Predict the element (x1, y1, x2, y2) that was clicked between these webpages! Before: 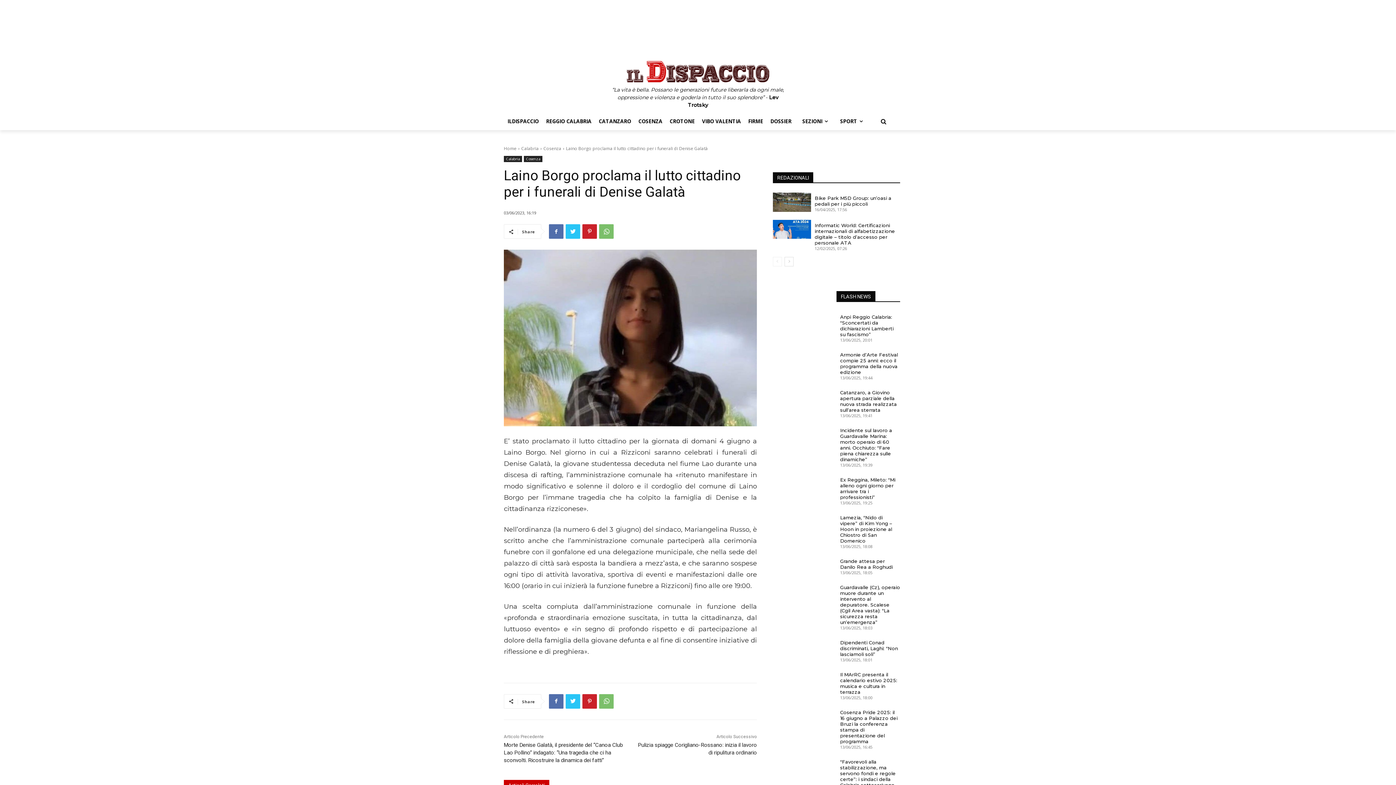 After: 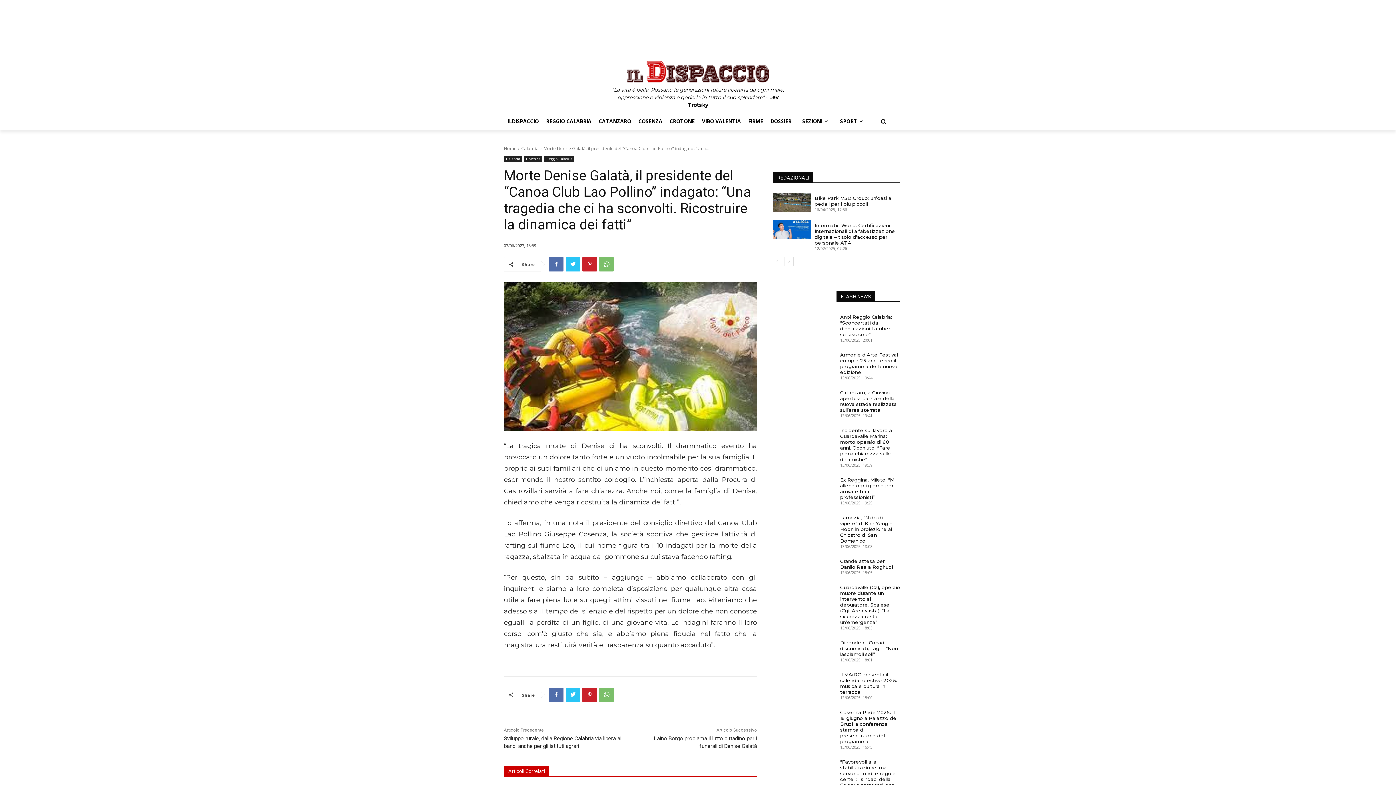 Action: label: Morte Denise Galatà, il presidente del “Canoa Club Lao Pollino” indagato: “Una tragedia che ci ha sconvolti. Ricostruire la dinamica dei fatti” bbox: (504, 742, 622, 763)